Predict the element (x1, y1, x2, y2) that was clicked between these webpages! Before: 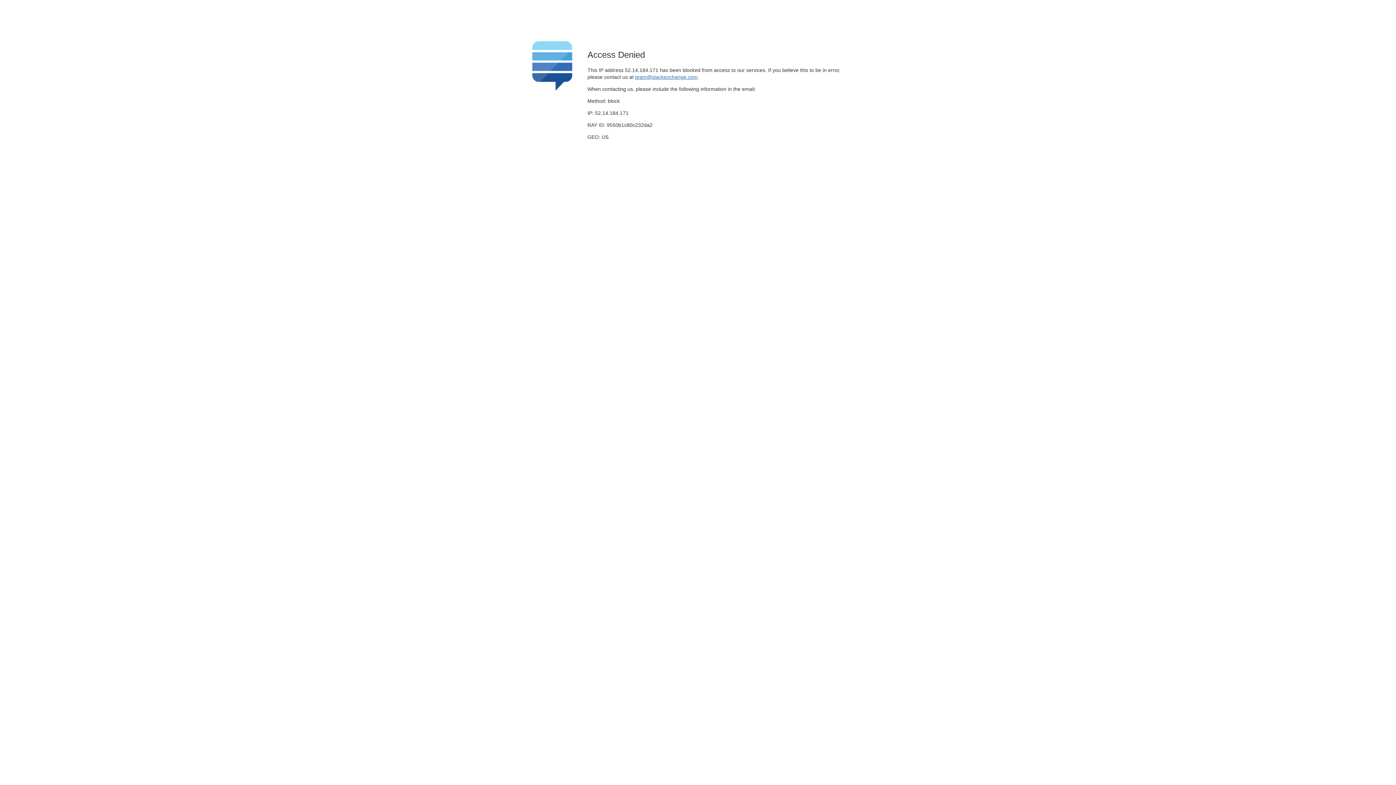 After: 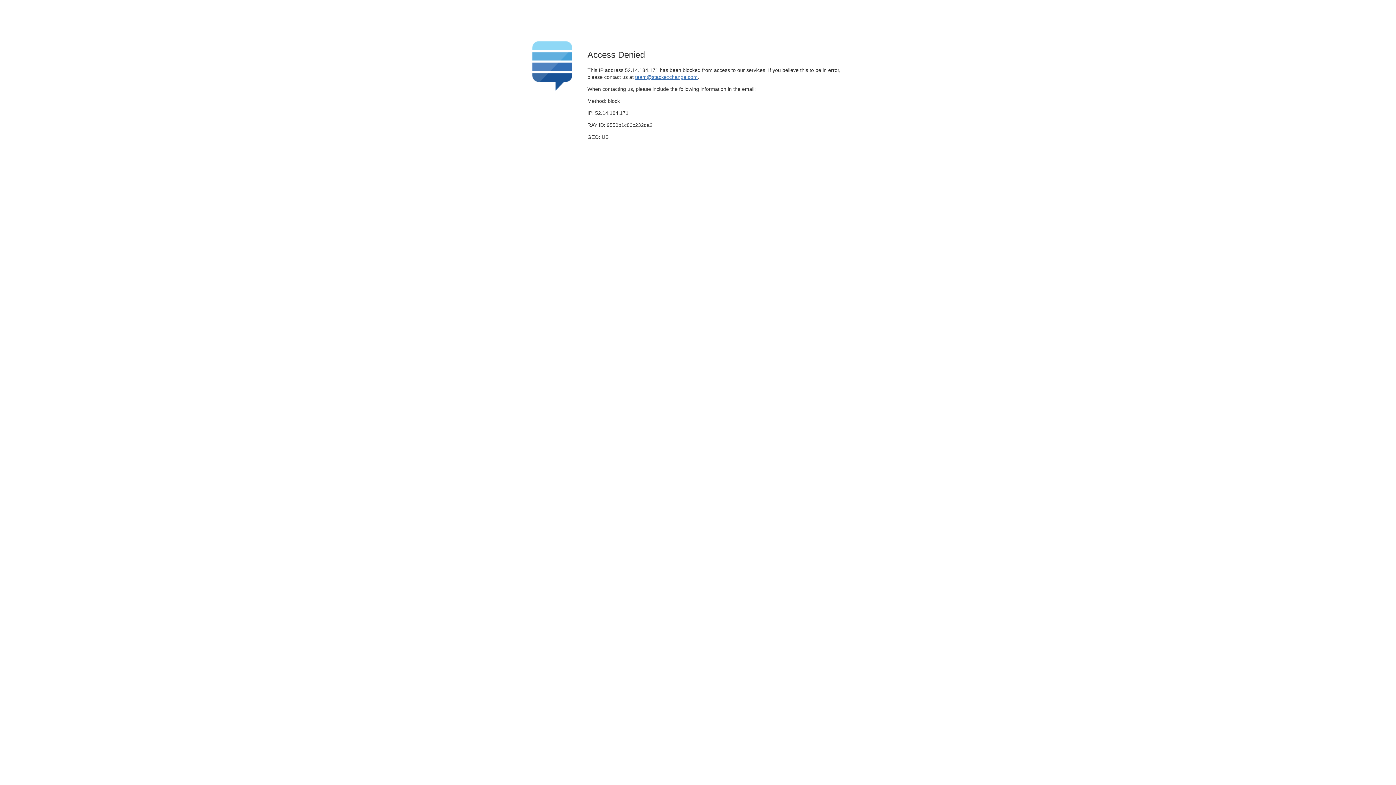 Action: bbox: (635, 74, 697, 79) label: team@stackexchange.com